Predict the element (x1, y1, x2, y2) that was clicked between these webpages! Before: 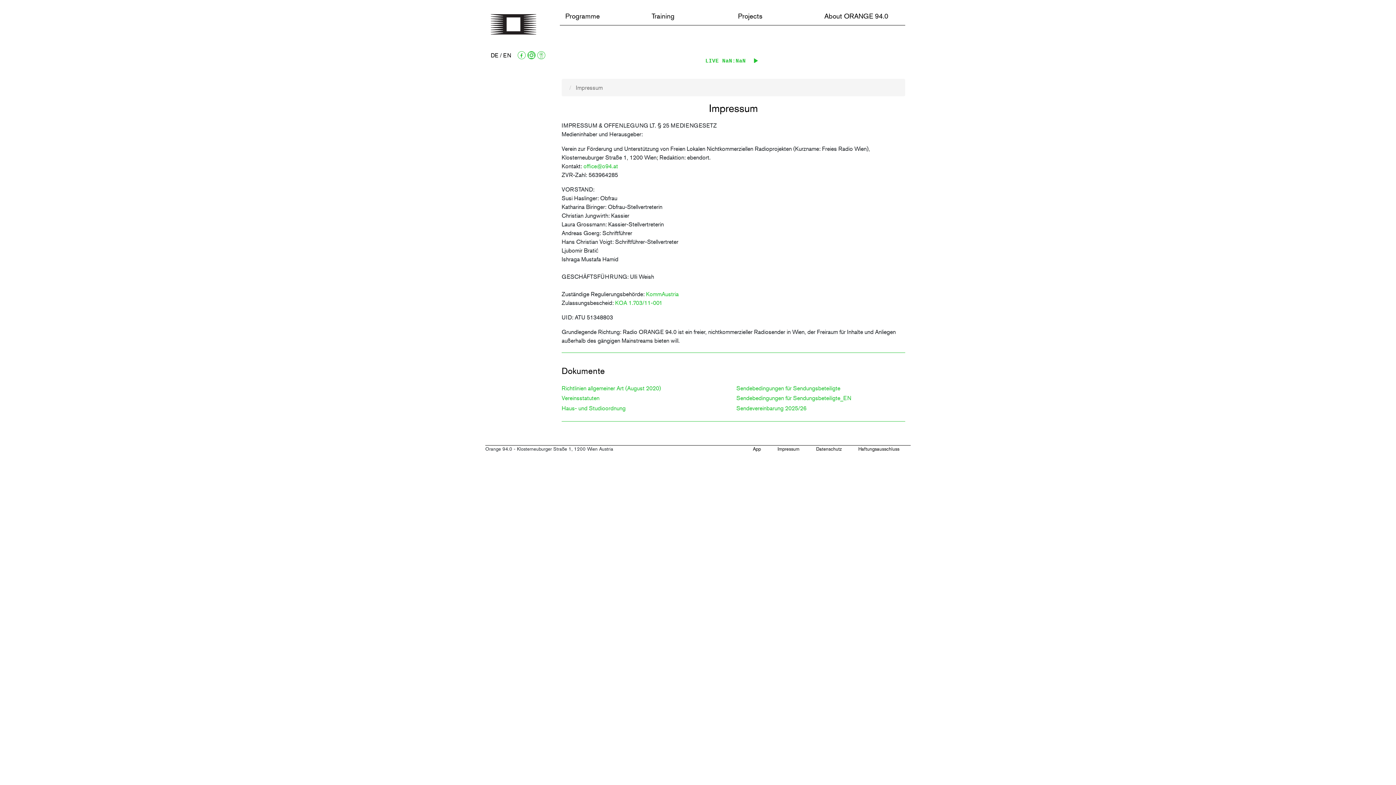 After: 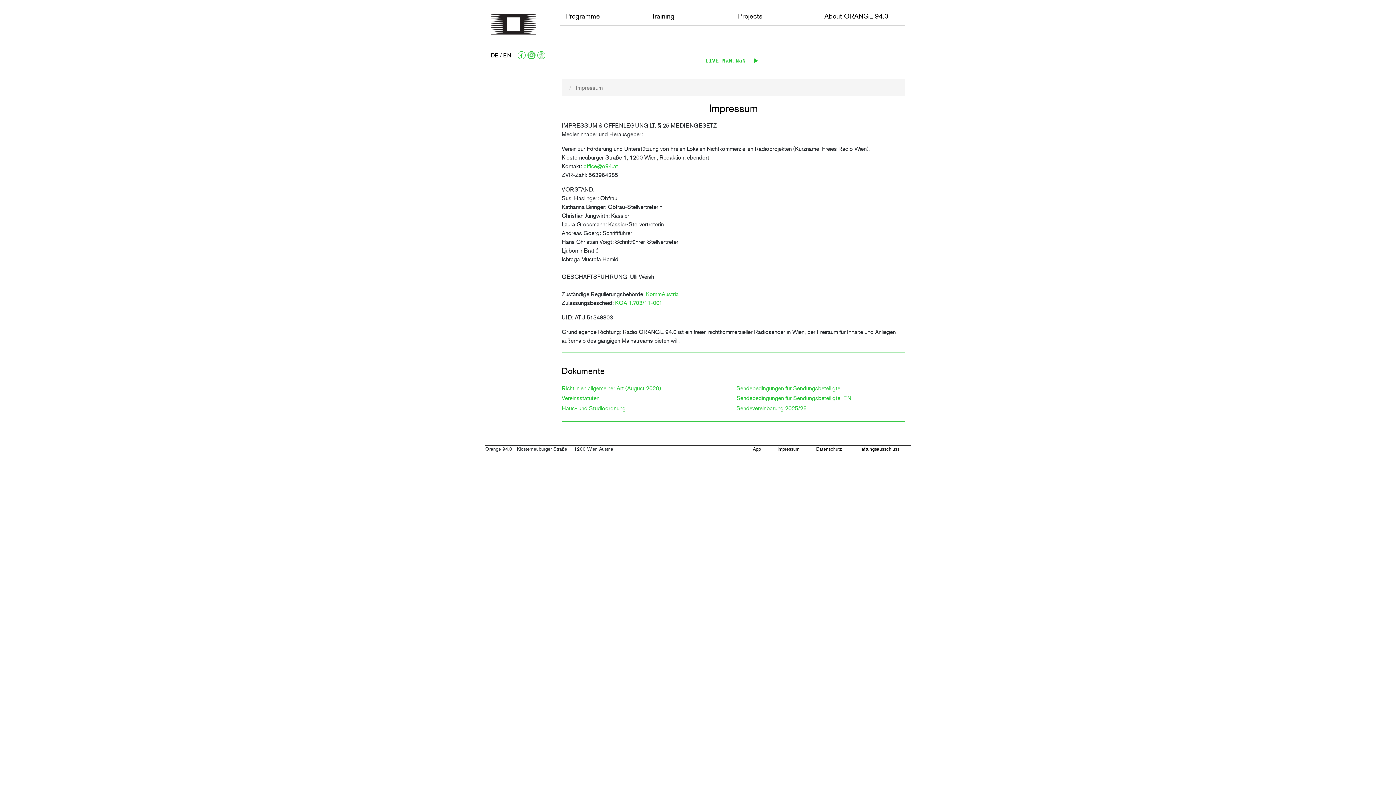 Action: bbox: (503, 50, 511, 59) label: EN